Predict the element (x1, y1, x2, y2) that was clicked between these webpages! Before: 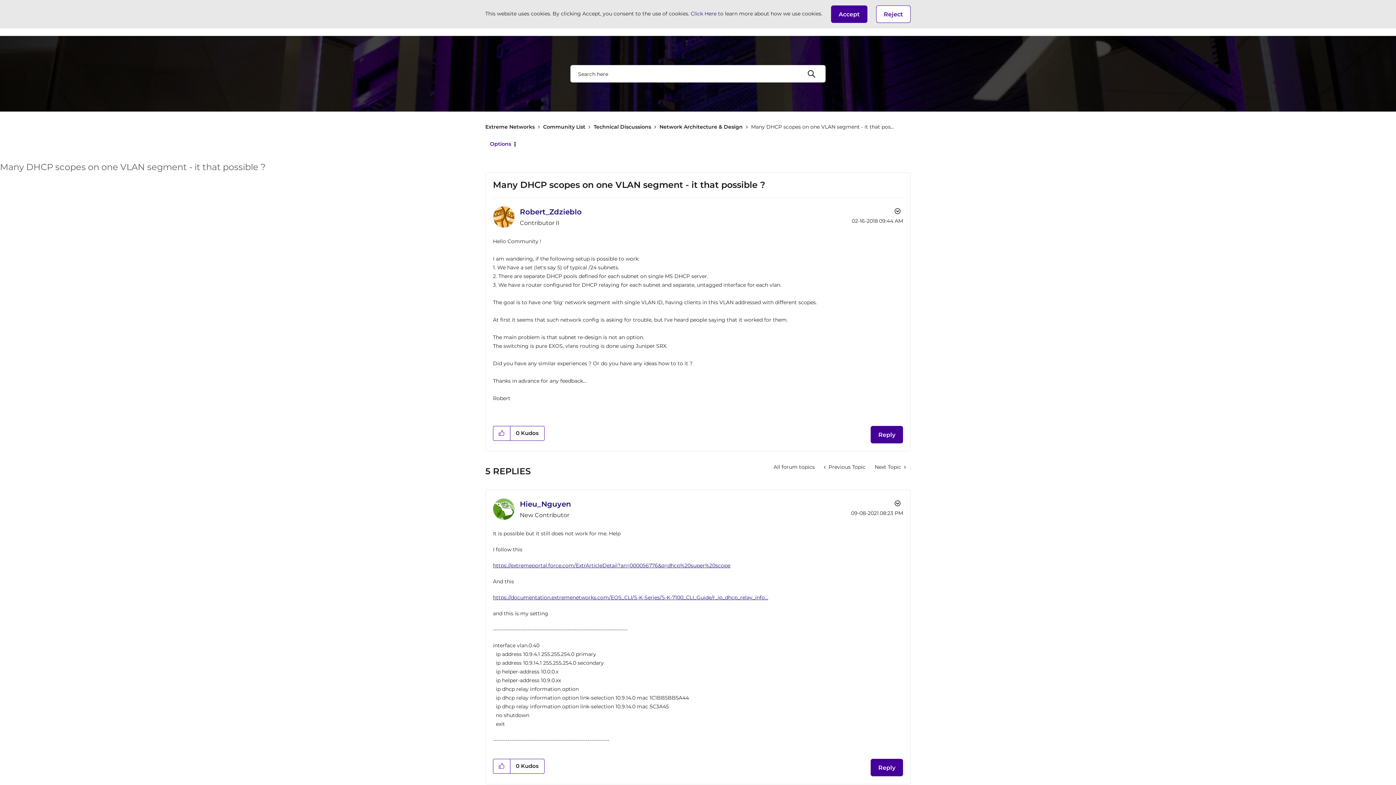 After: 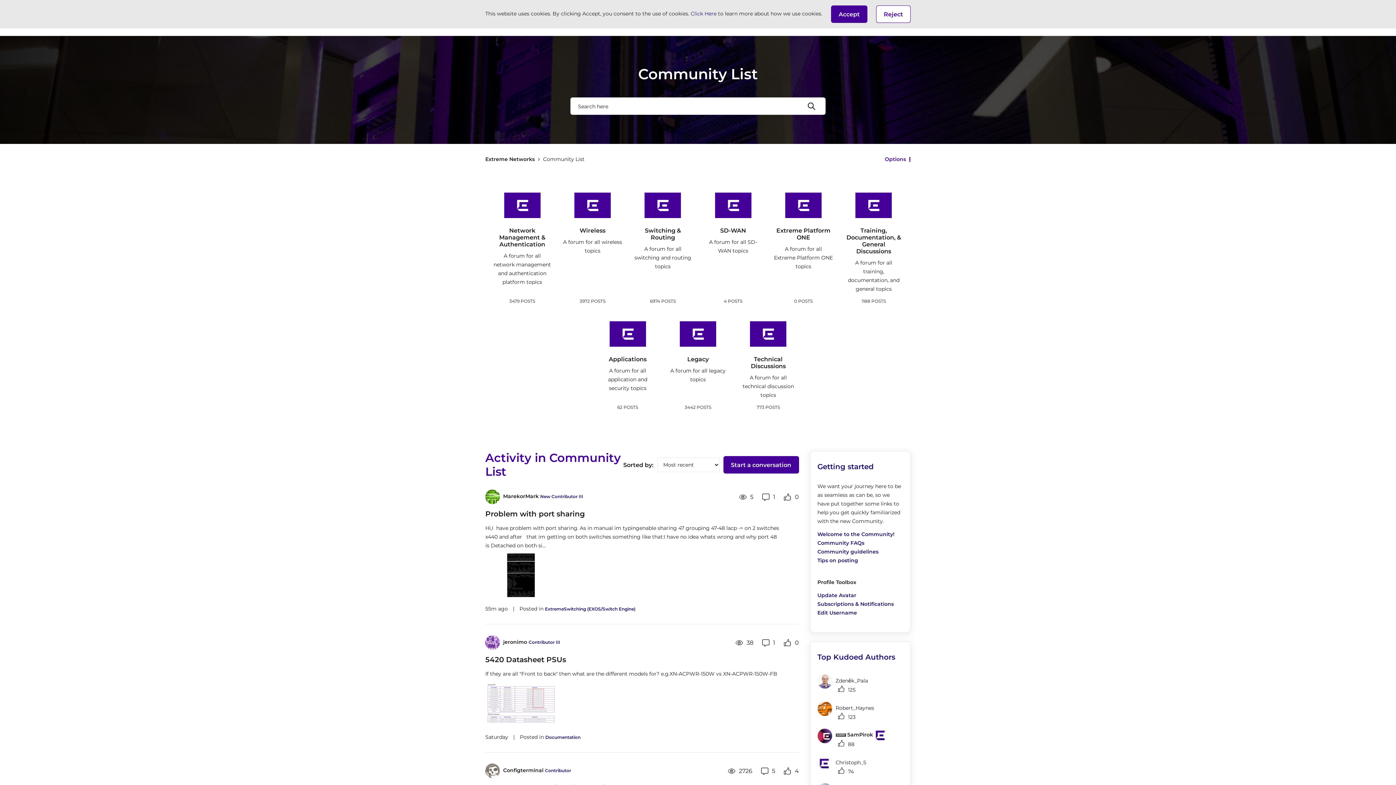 Action: label: Community List bbox: (543, 123, 585, 130)